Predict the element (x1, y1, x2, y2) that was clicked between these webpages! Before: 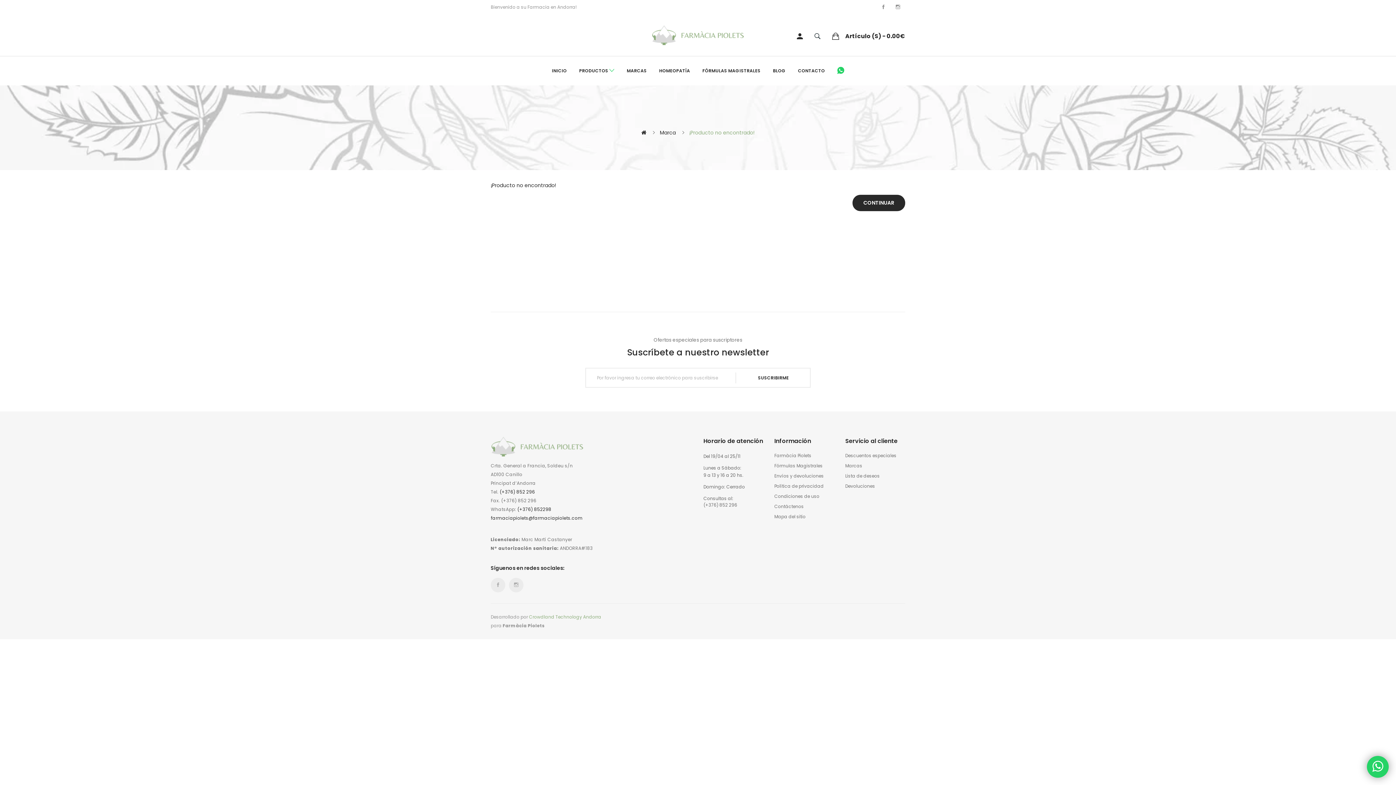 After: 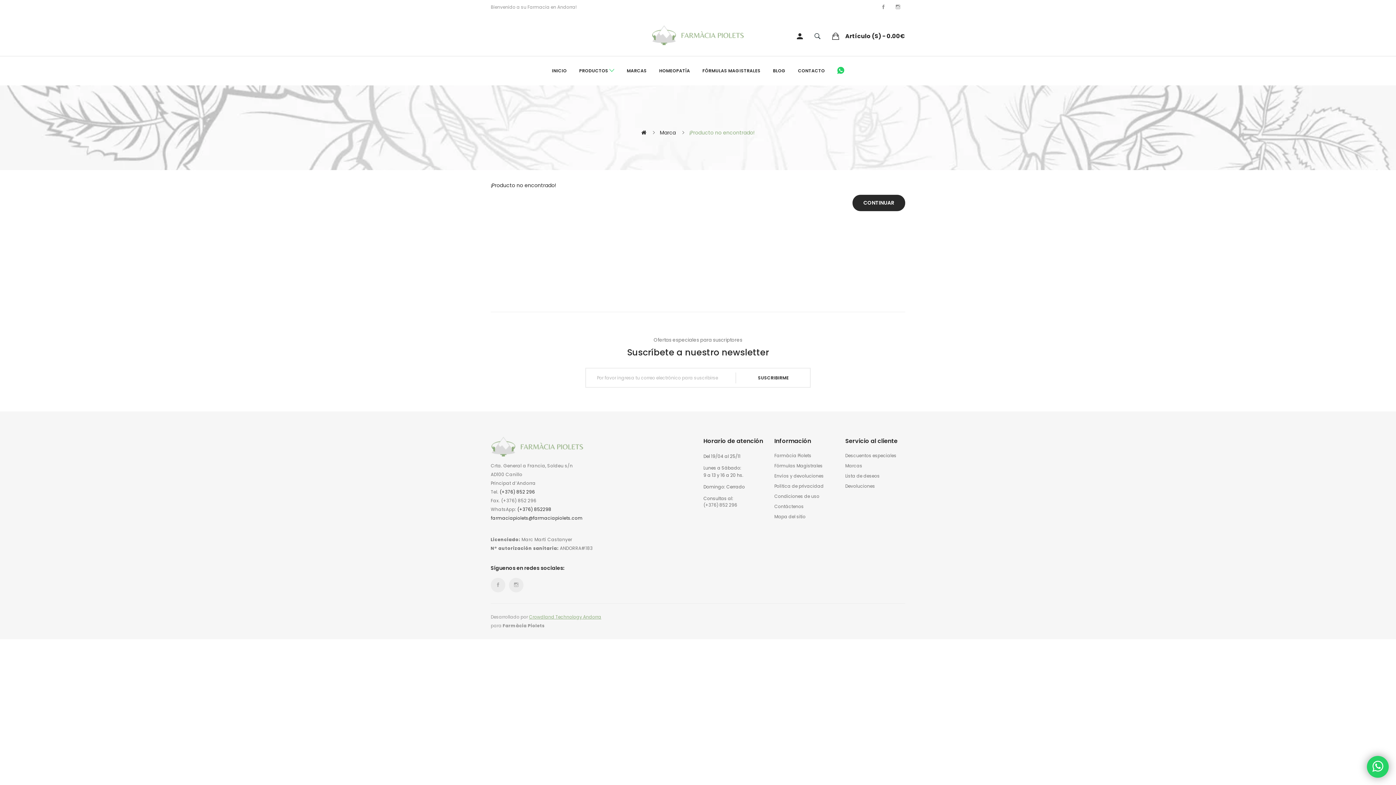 Action: bbox: (529, 614, 601, 620) label: Crowdland Technology Andorra